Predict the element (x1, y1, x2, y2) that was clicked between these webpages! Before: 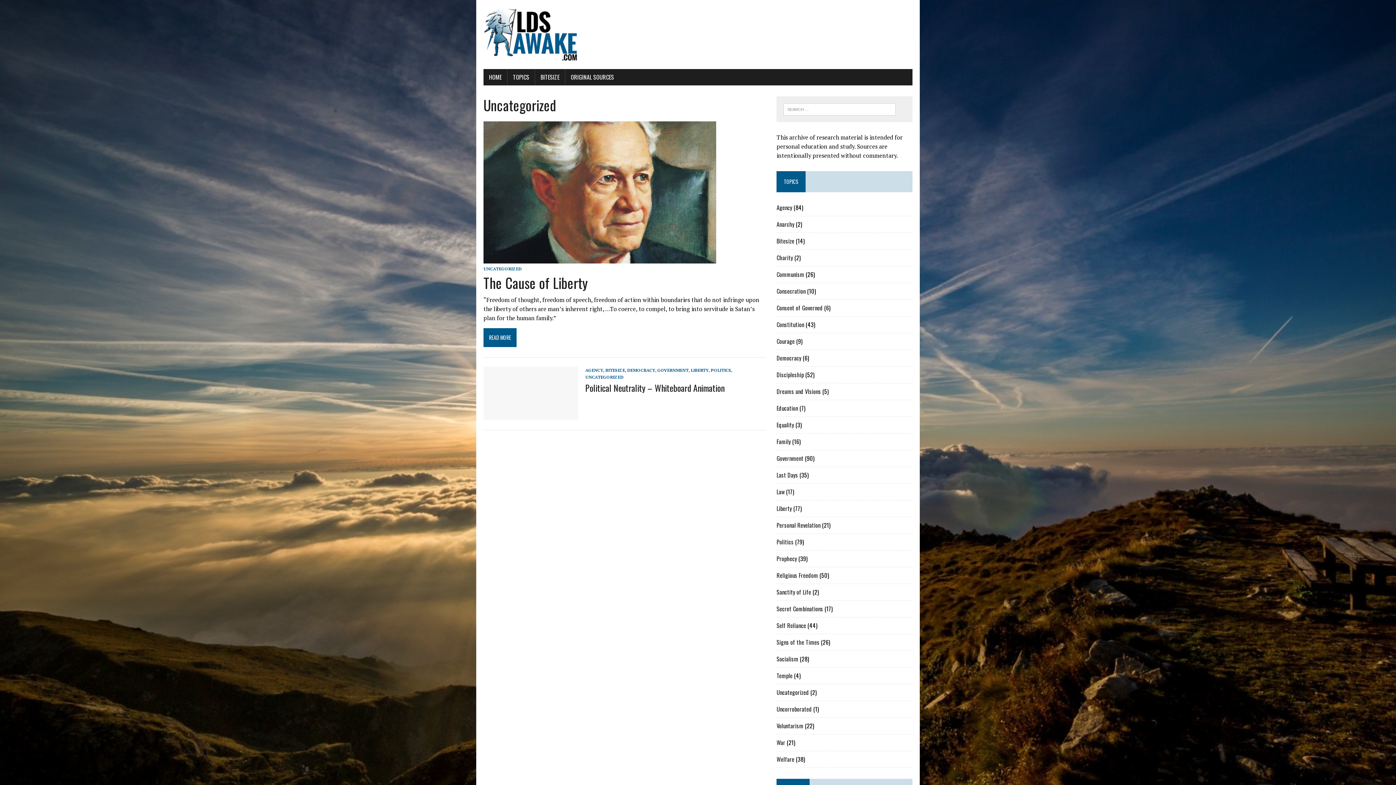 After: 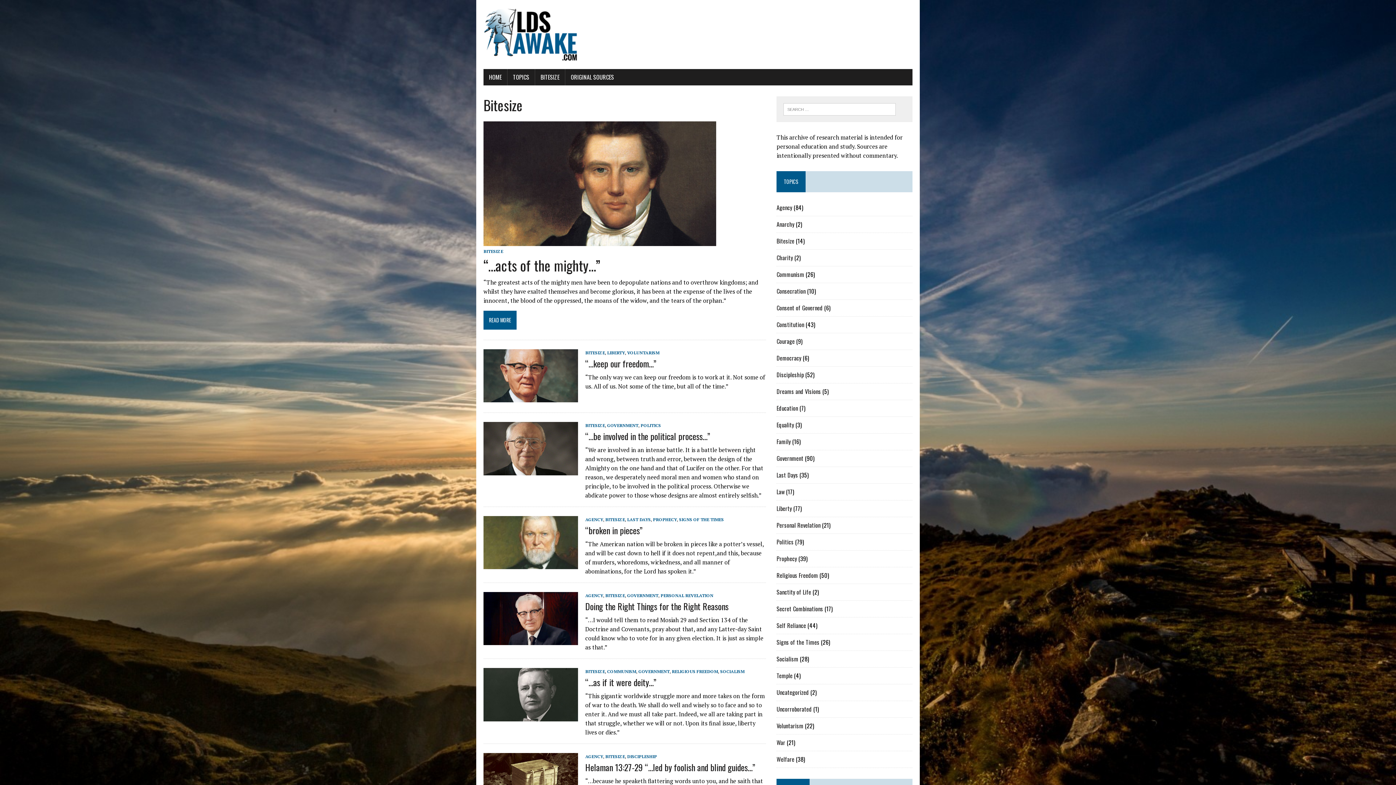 Action: label: BITESIZE bbox: (535, 69, 565, 85)